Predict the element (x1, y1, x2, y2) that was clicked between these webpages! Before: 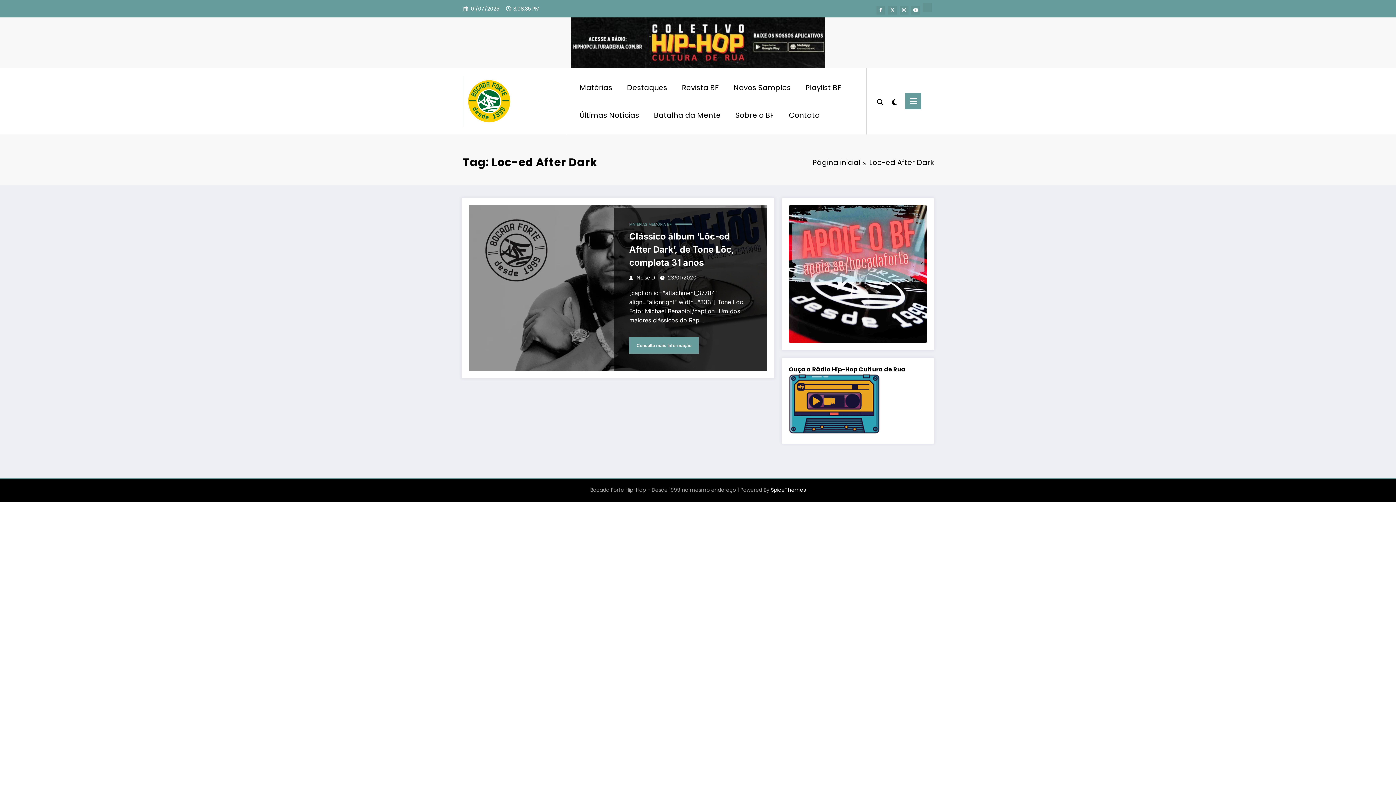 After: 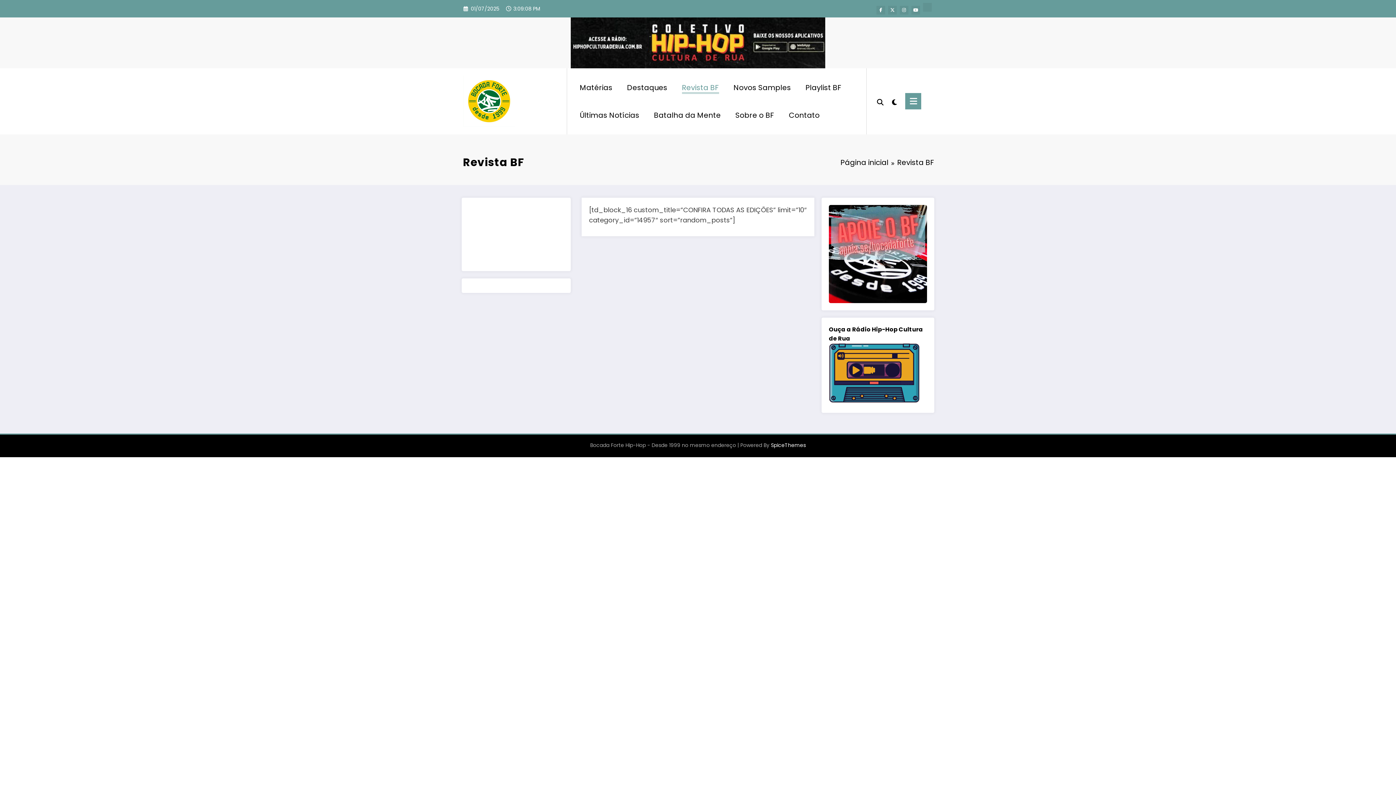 Action: label: Revista BF bbox: (674, 75, 726, 99)